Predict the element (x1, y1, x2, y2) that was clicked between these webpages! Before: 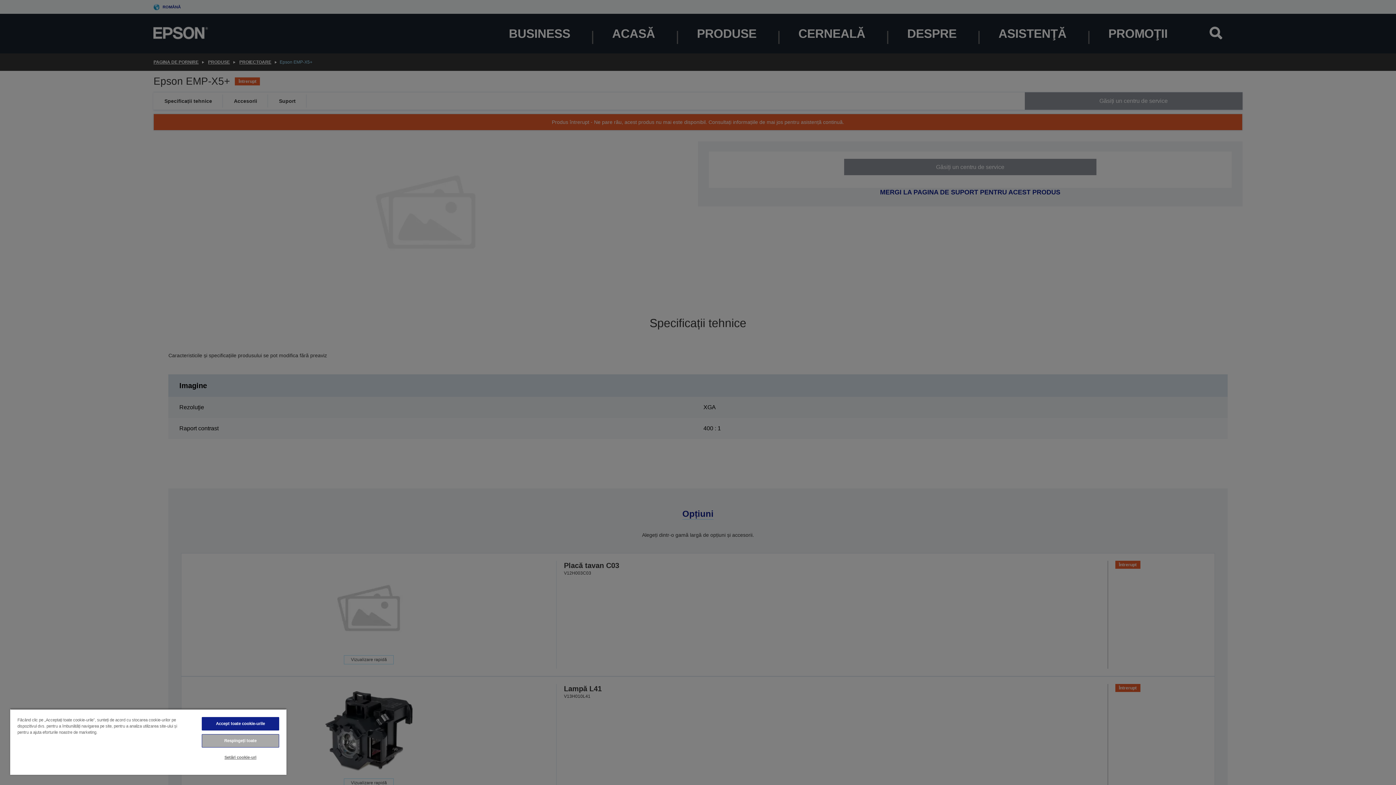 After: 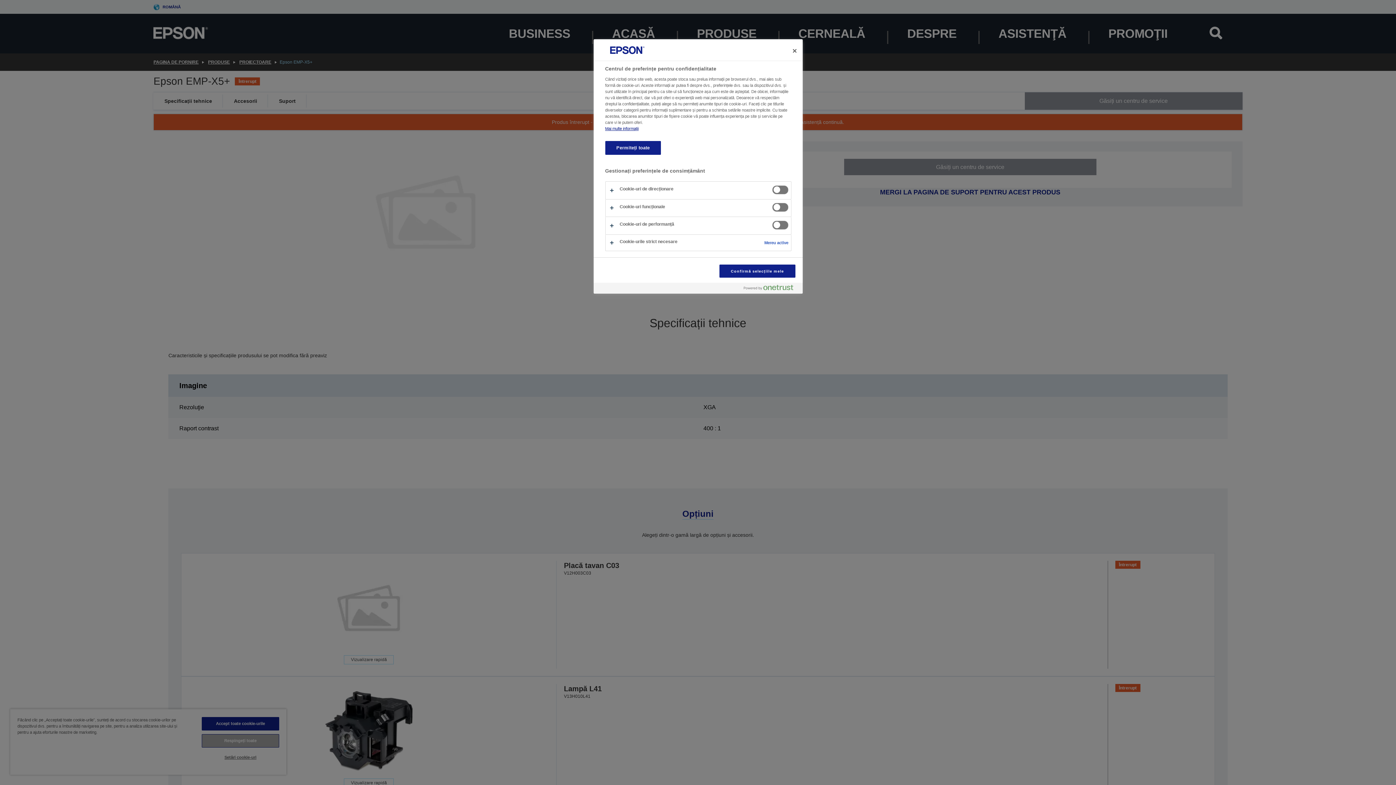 Action: label: Setări cookie-uri bbox: (201, 751, 279, 764)